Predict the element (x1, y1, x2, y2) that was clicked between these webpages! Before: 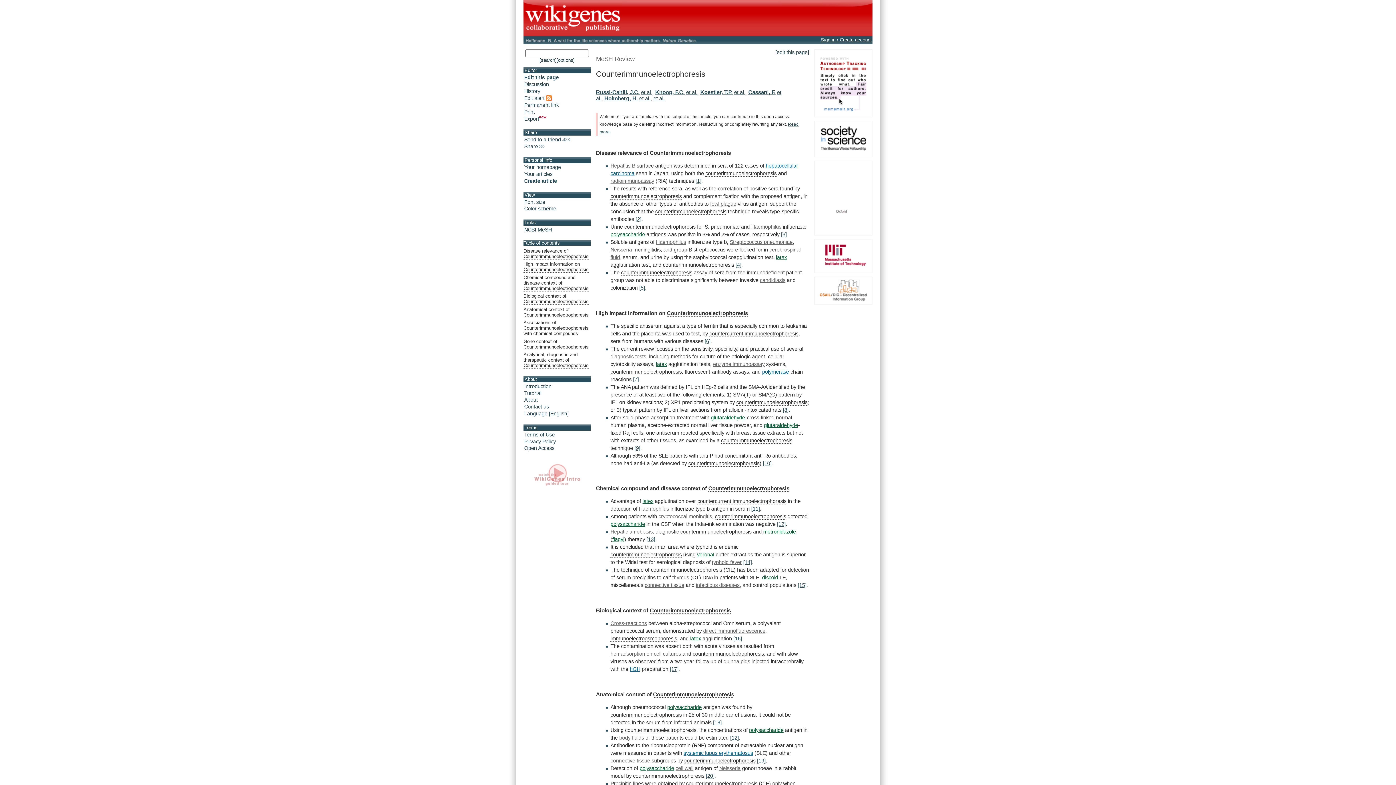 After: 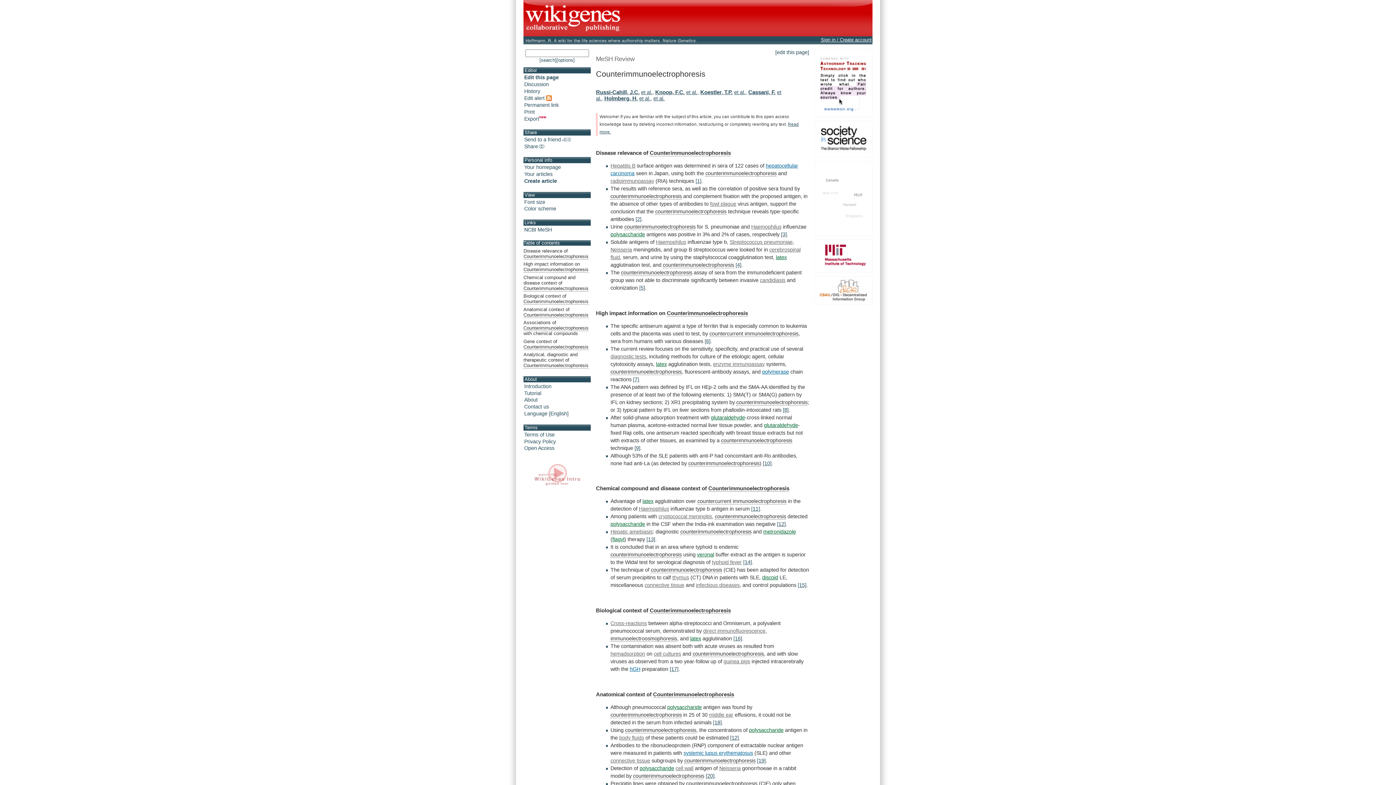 Action: bbox: (610, 712, 681, 718) label: counterimmunoelectrophoresis